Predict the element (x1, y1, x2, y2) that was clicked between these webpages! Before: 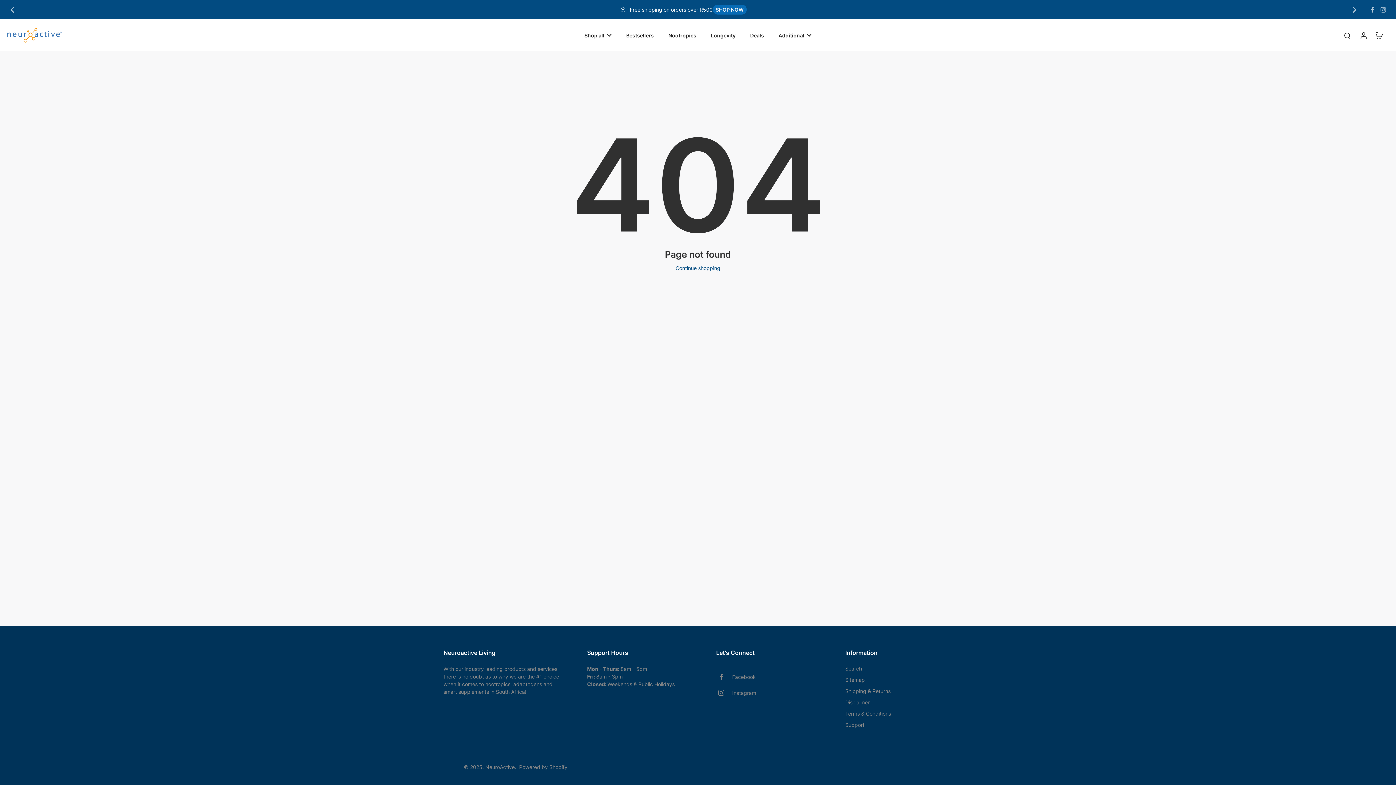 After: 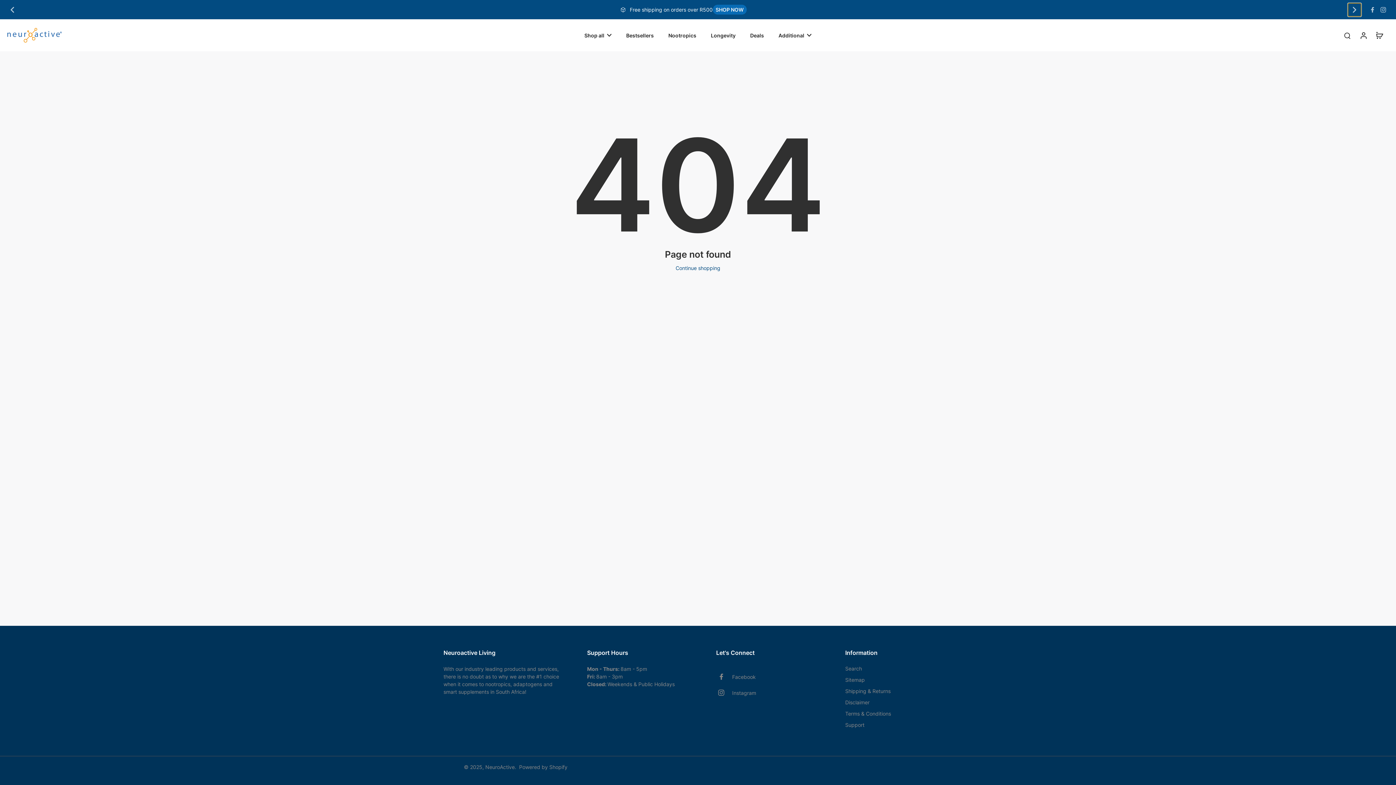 Action: bbox: (1348, 3, 1361, 16) label: Next slide